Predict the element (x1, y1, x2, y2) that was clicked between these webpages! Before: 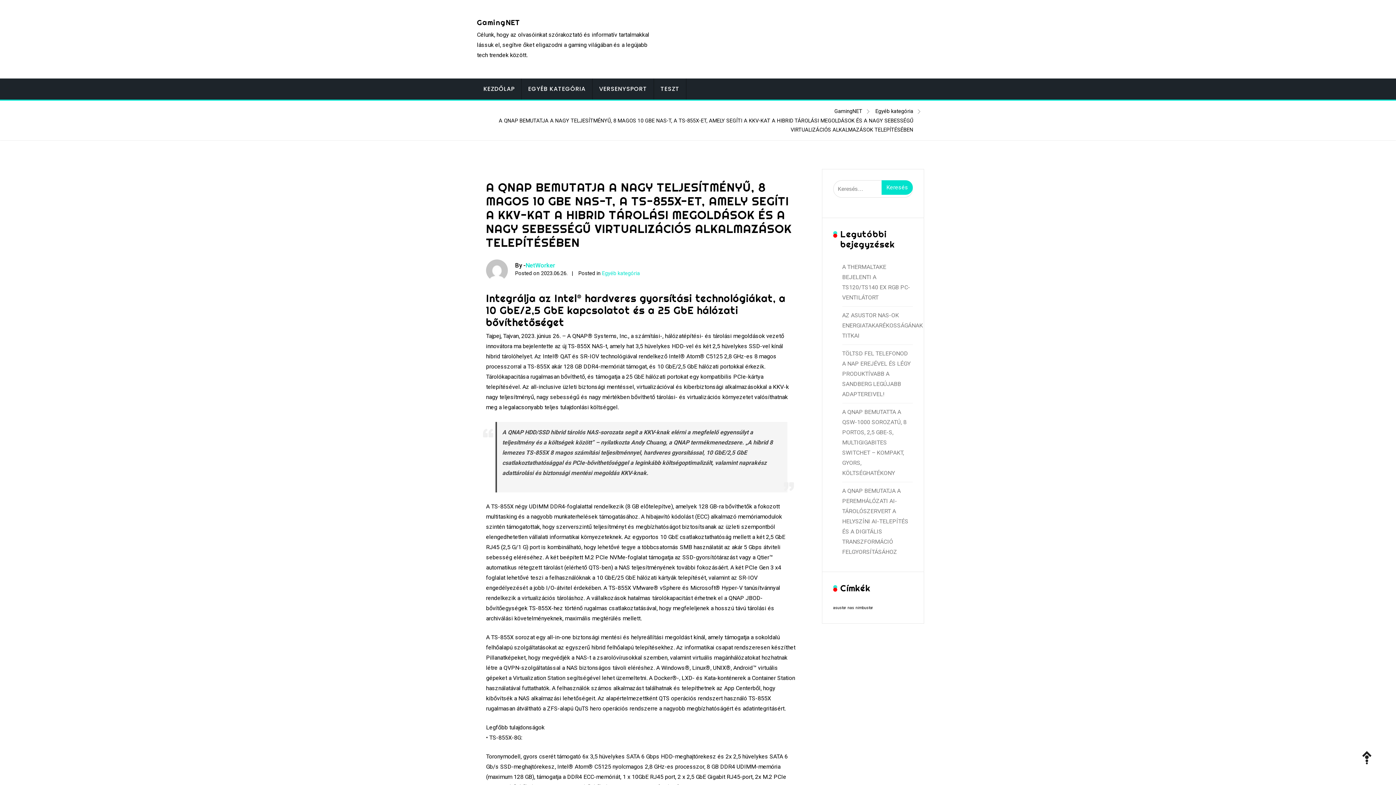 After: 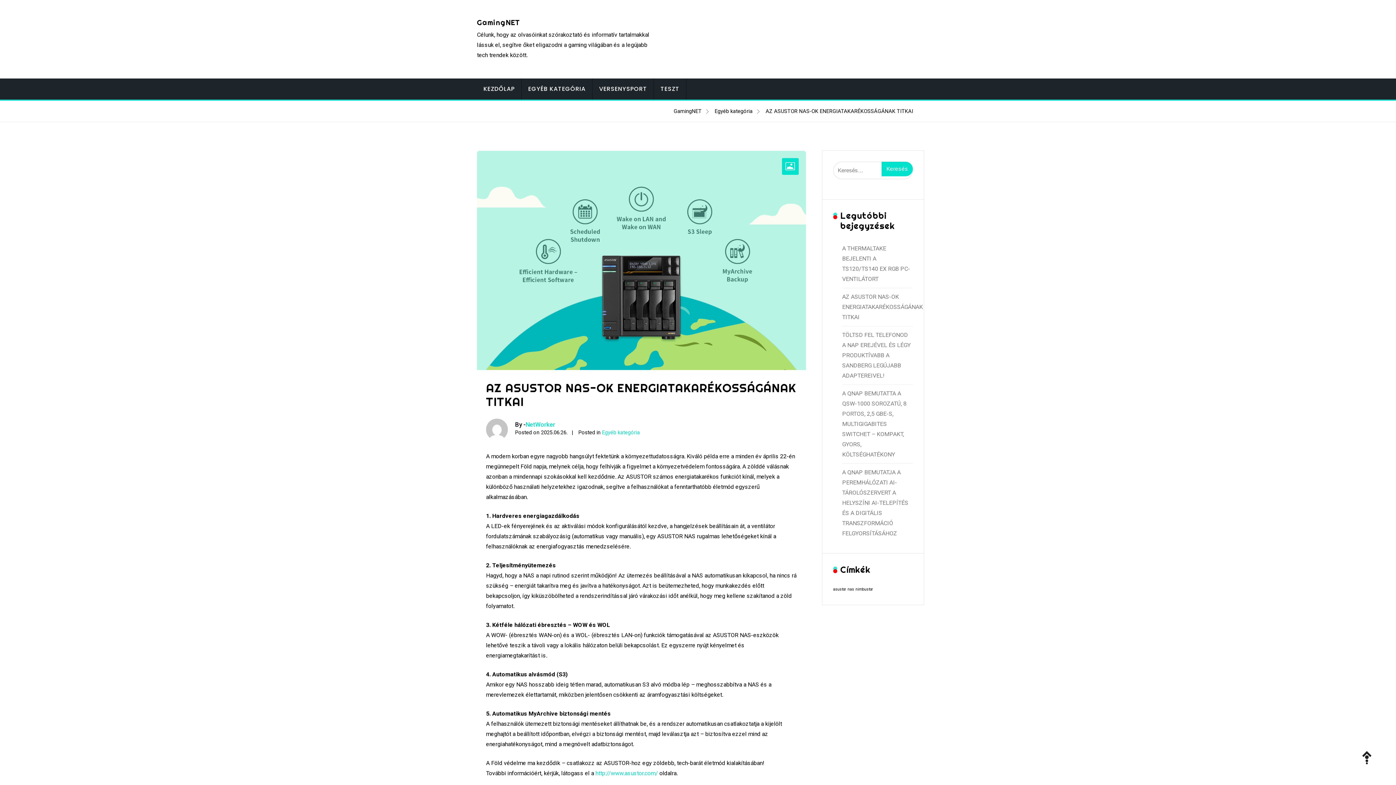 Action: bbox: (842, 310, 913, 341) label: AZ ASUSTOR NAS-OK ENERGIATAKARÉKOSSÁGÁNAK TITKAI